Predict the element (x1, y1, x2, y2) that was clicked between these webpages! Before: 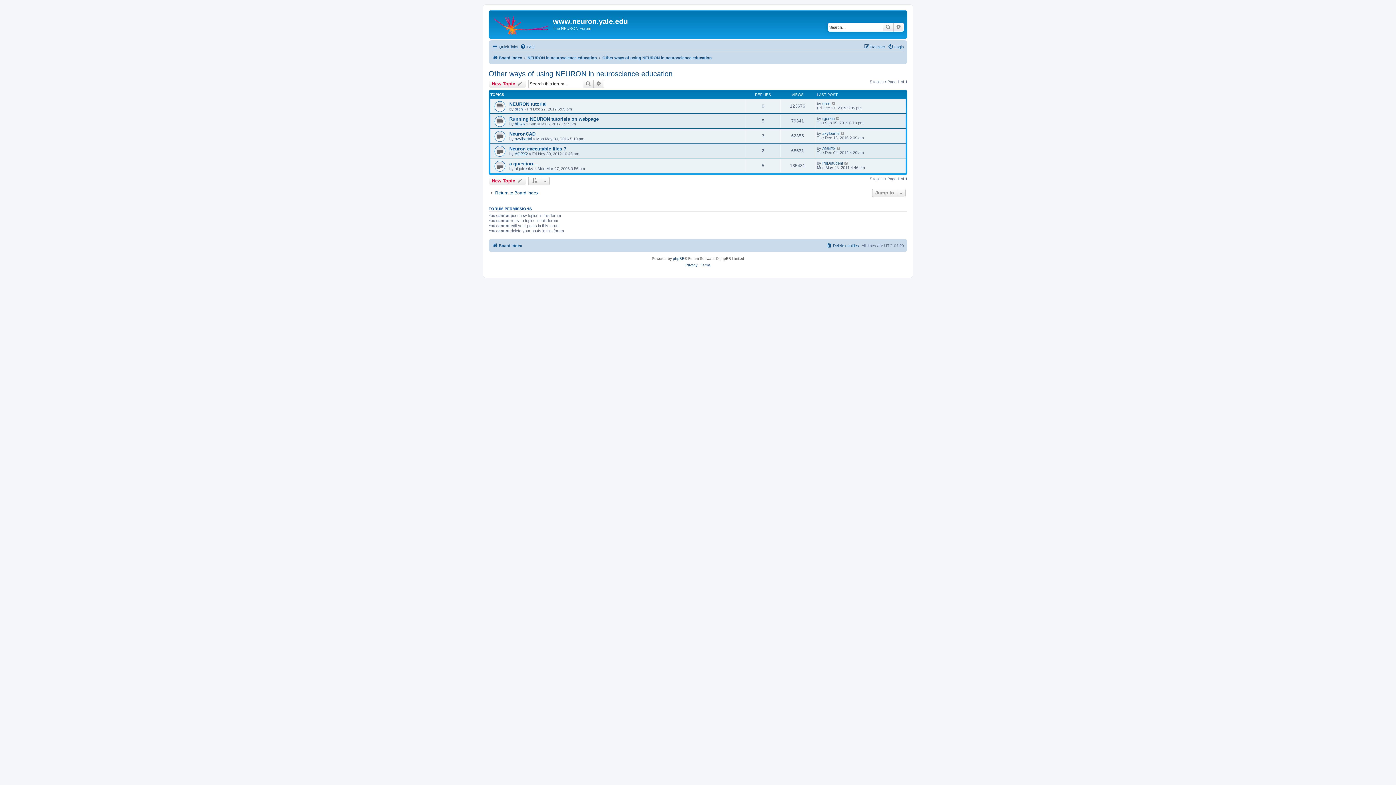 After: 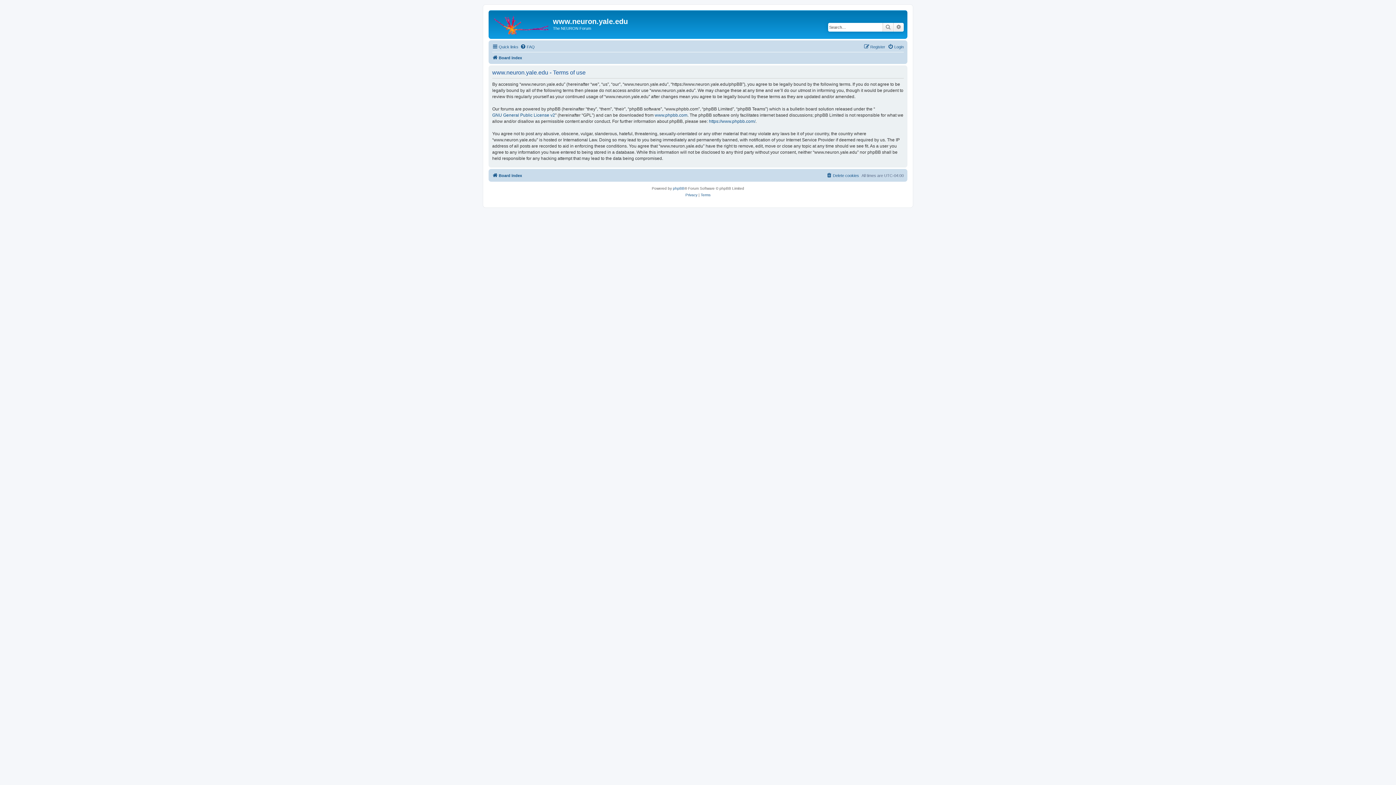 Action: bbox: (700, 262, 710, 268) label: Terms